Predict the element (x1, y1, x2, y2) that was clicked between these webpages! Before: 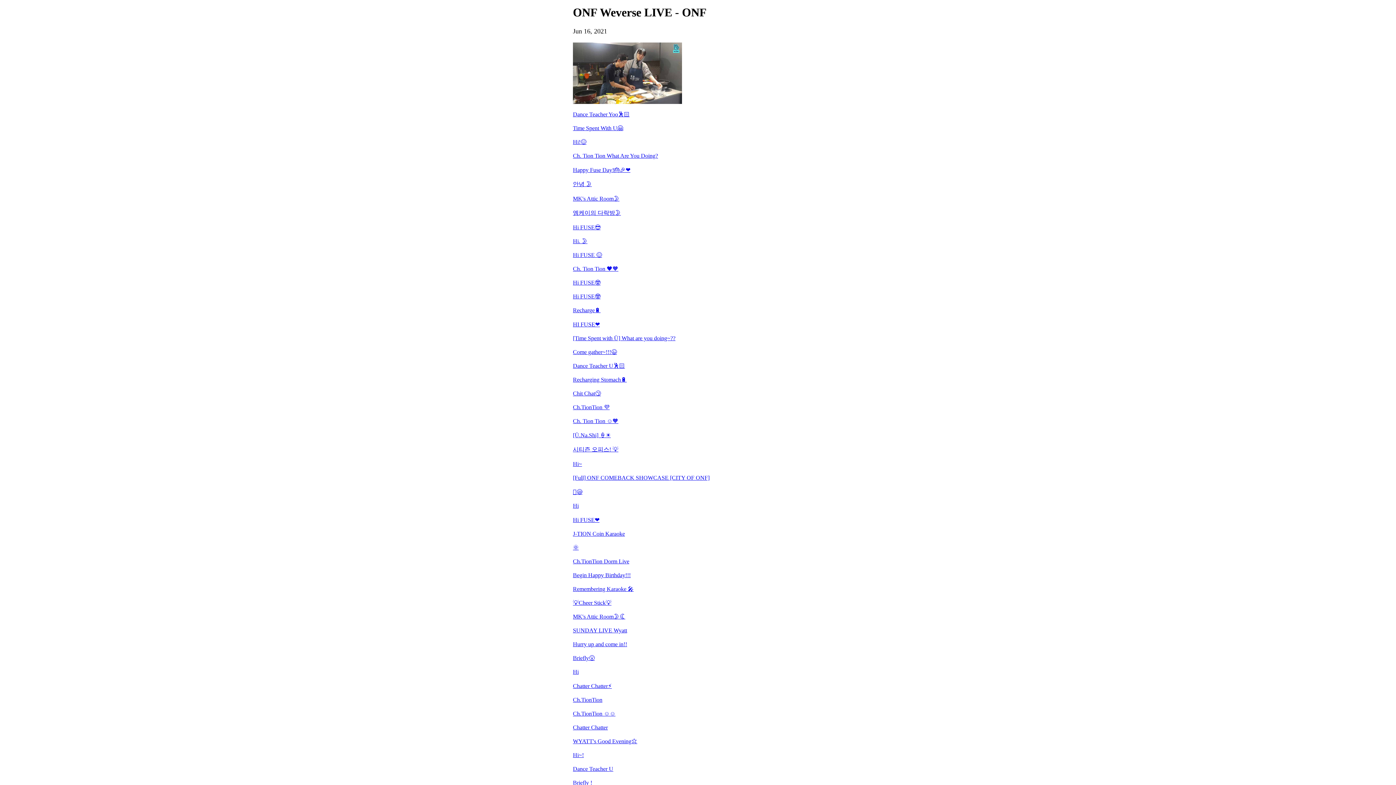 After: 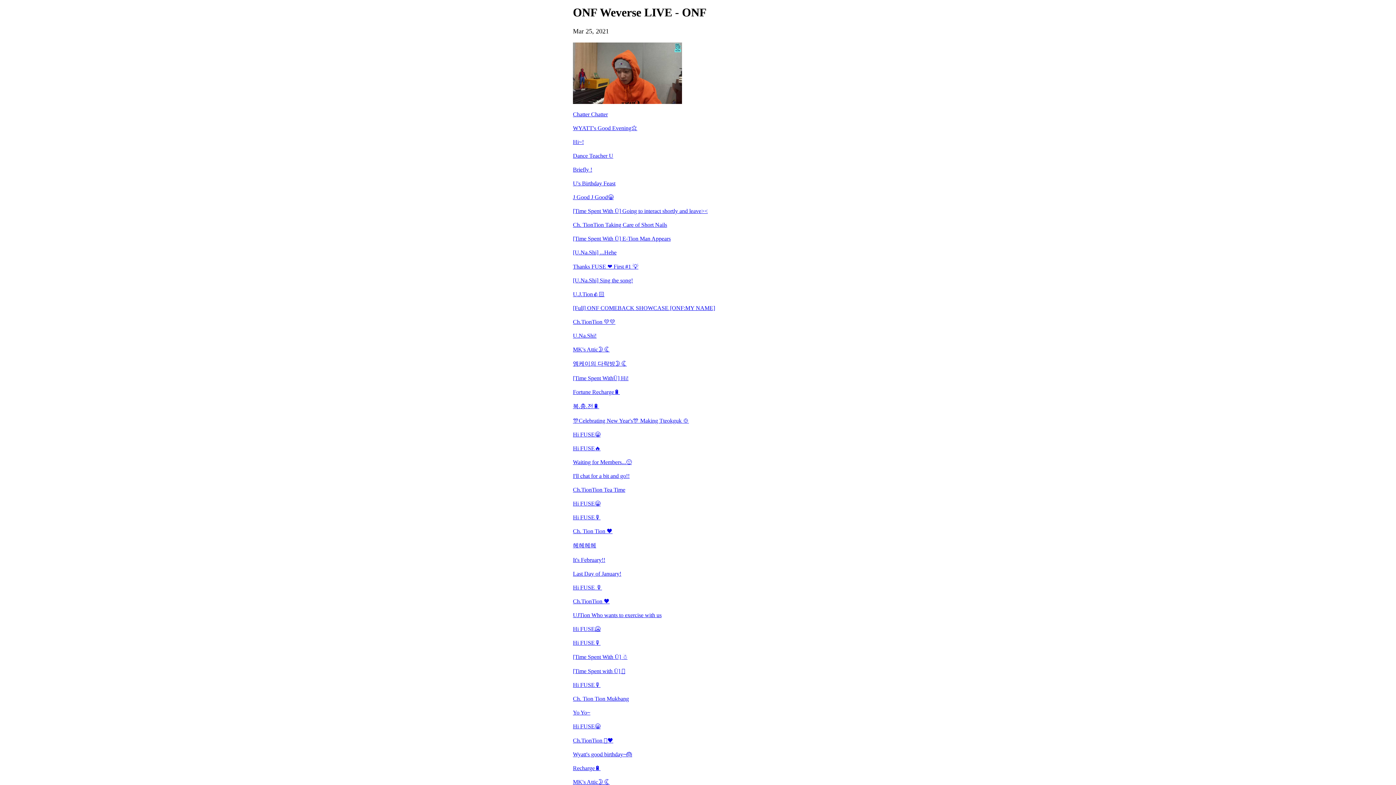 Action: label: Ch.TionTion ☺️☺️ bbox: (573, 710, 823, 717)